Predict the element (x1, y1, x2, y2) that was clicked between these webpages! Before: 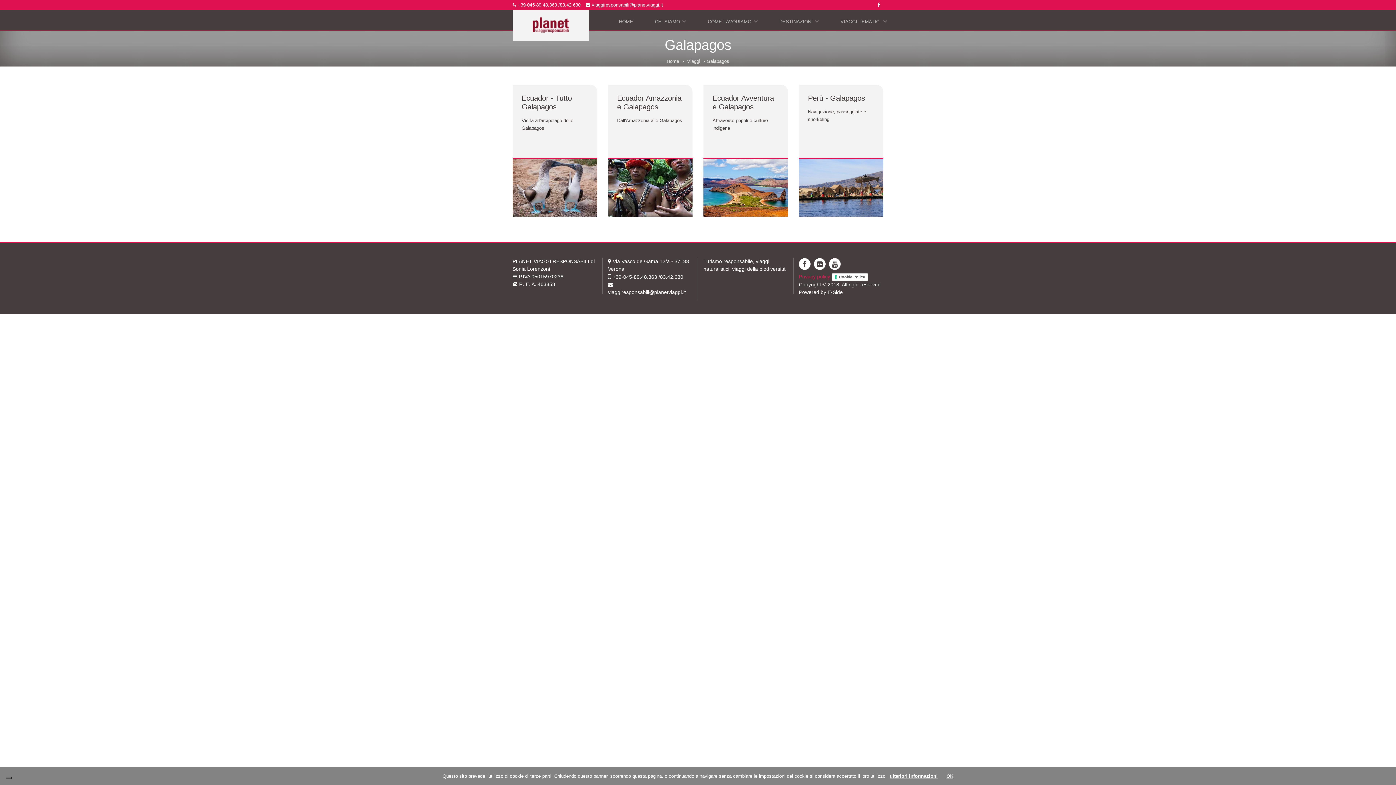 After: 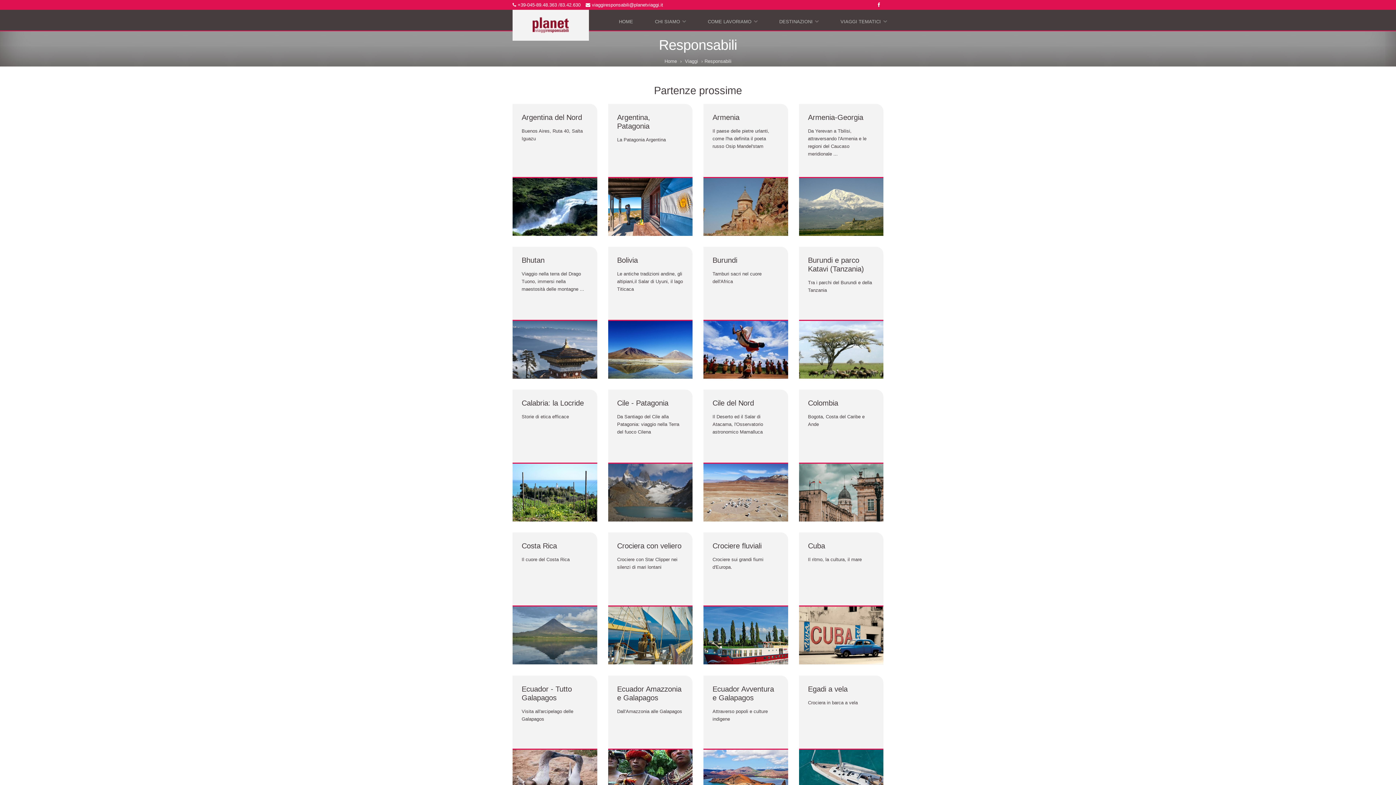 Action: label: DESTINAZIONI» bbox: (768, 15, 829, 27)